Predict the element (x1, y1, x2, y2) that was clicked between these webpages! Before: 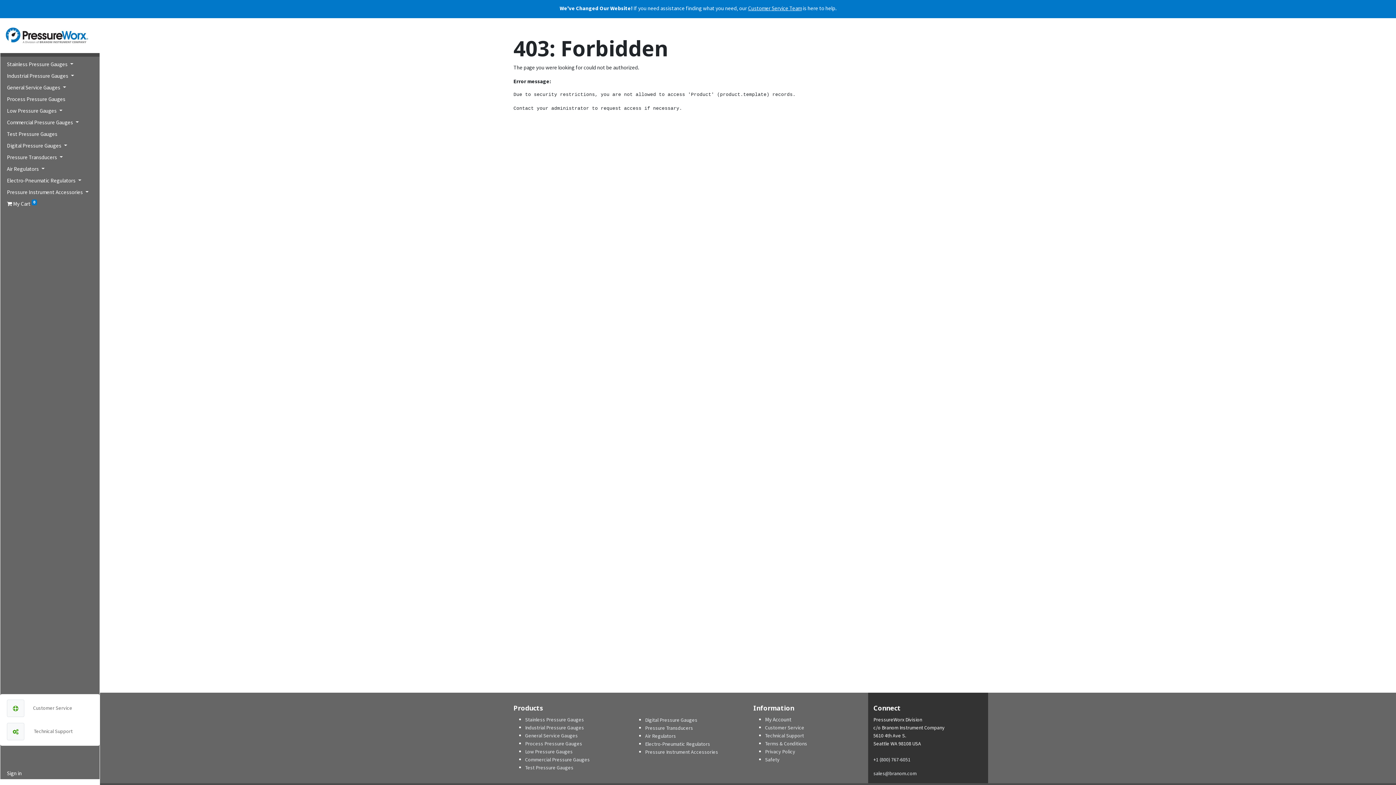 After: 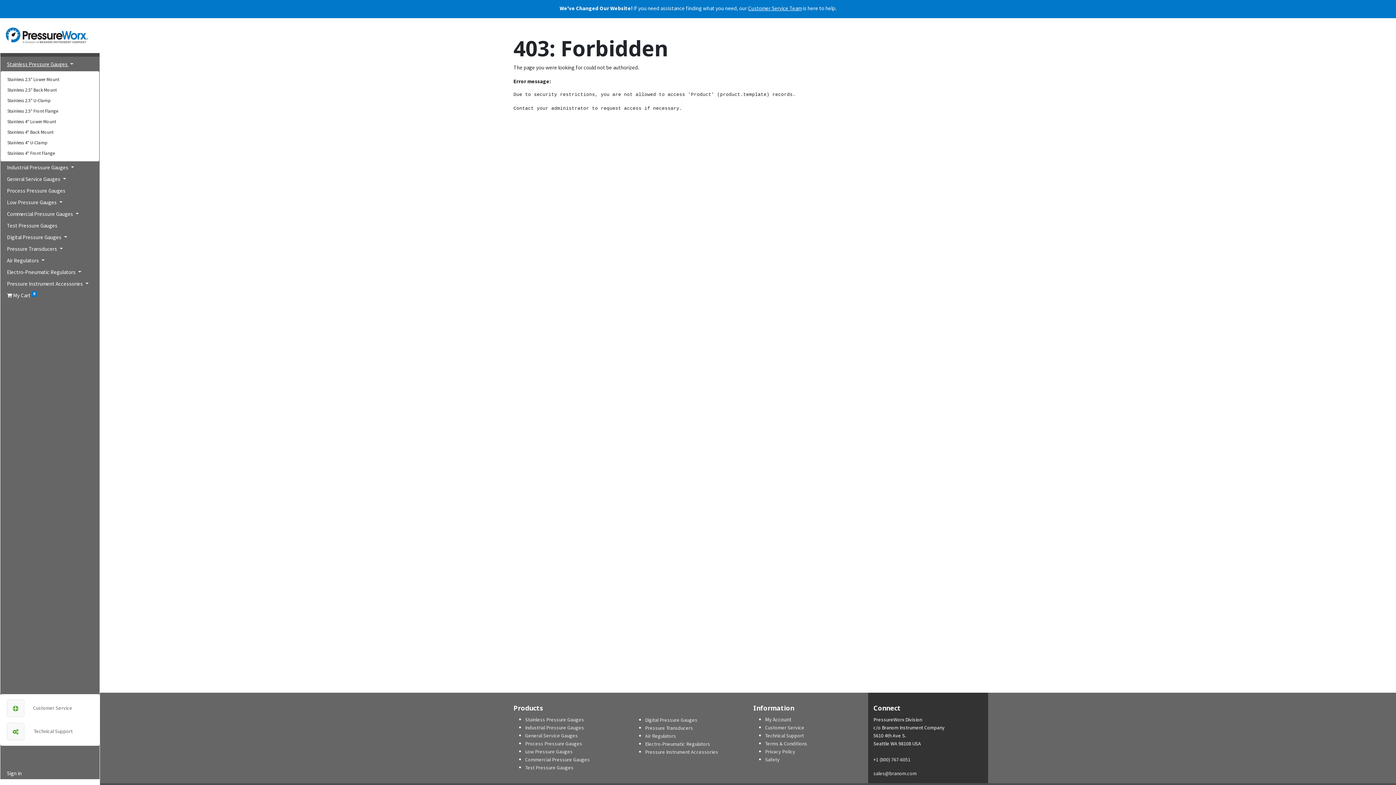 Action: label: Stainless Pressure Gauges  bbox: (0, 58, 99, 70)